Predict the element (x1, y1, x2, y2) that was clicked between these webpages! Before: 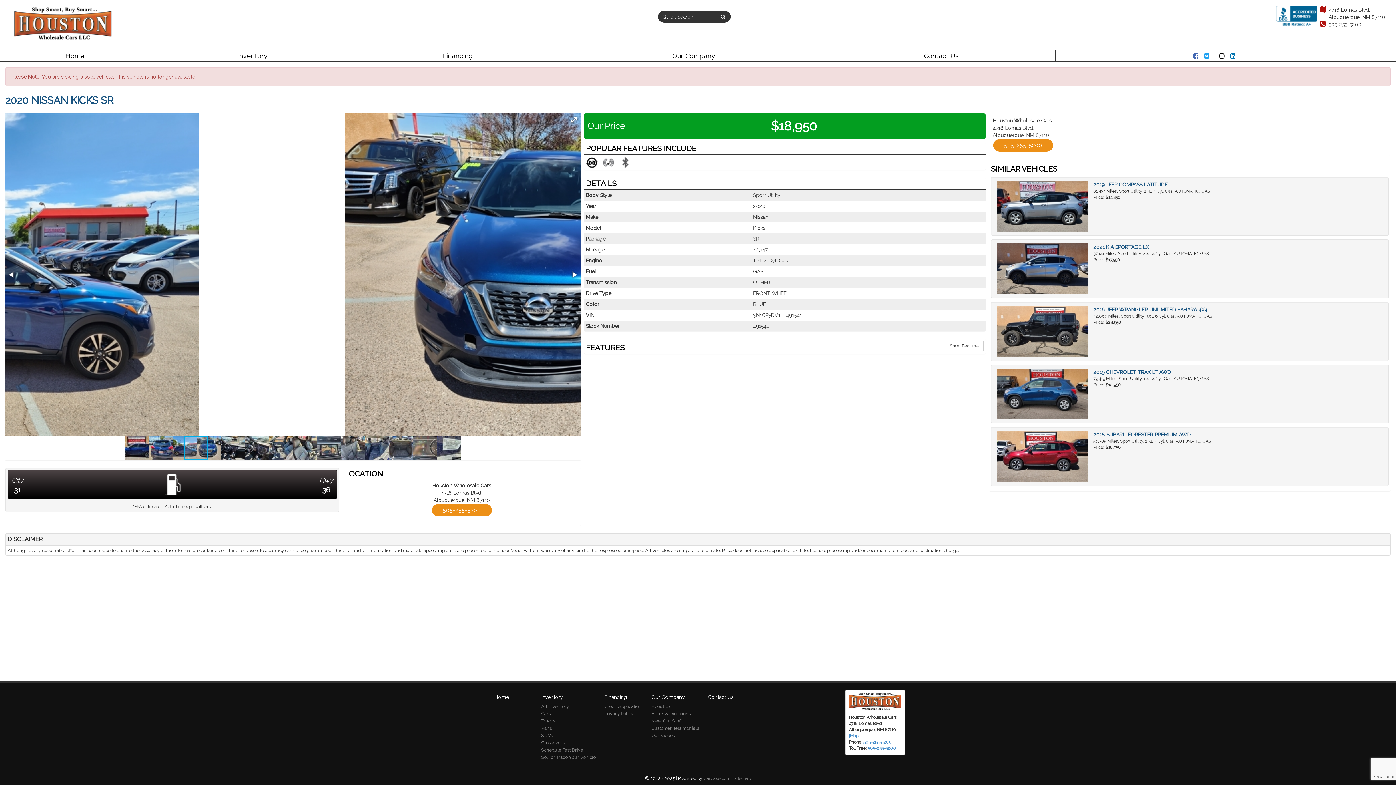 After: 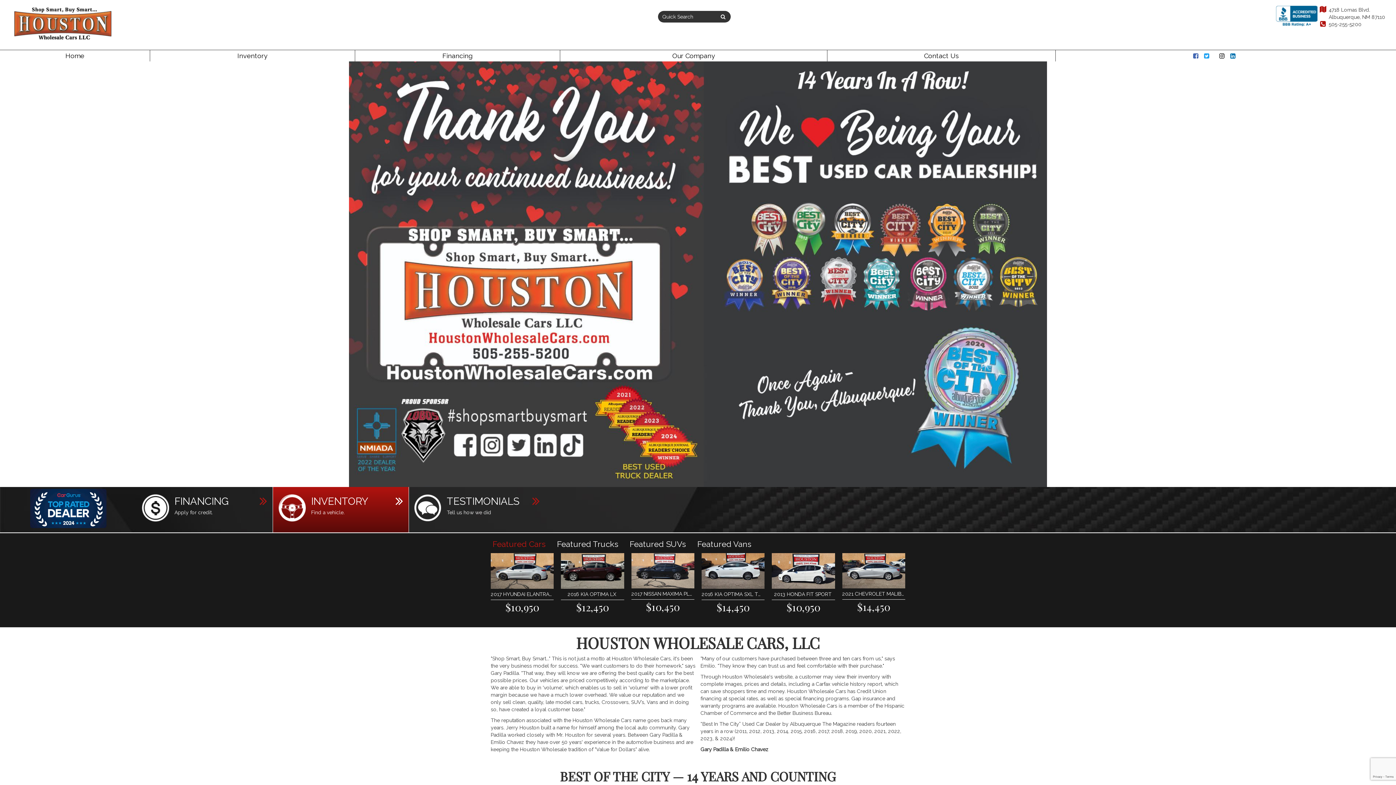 Action: bbox: (494, 694, 509, 702) label: Home